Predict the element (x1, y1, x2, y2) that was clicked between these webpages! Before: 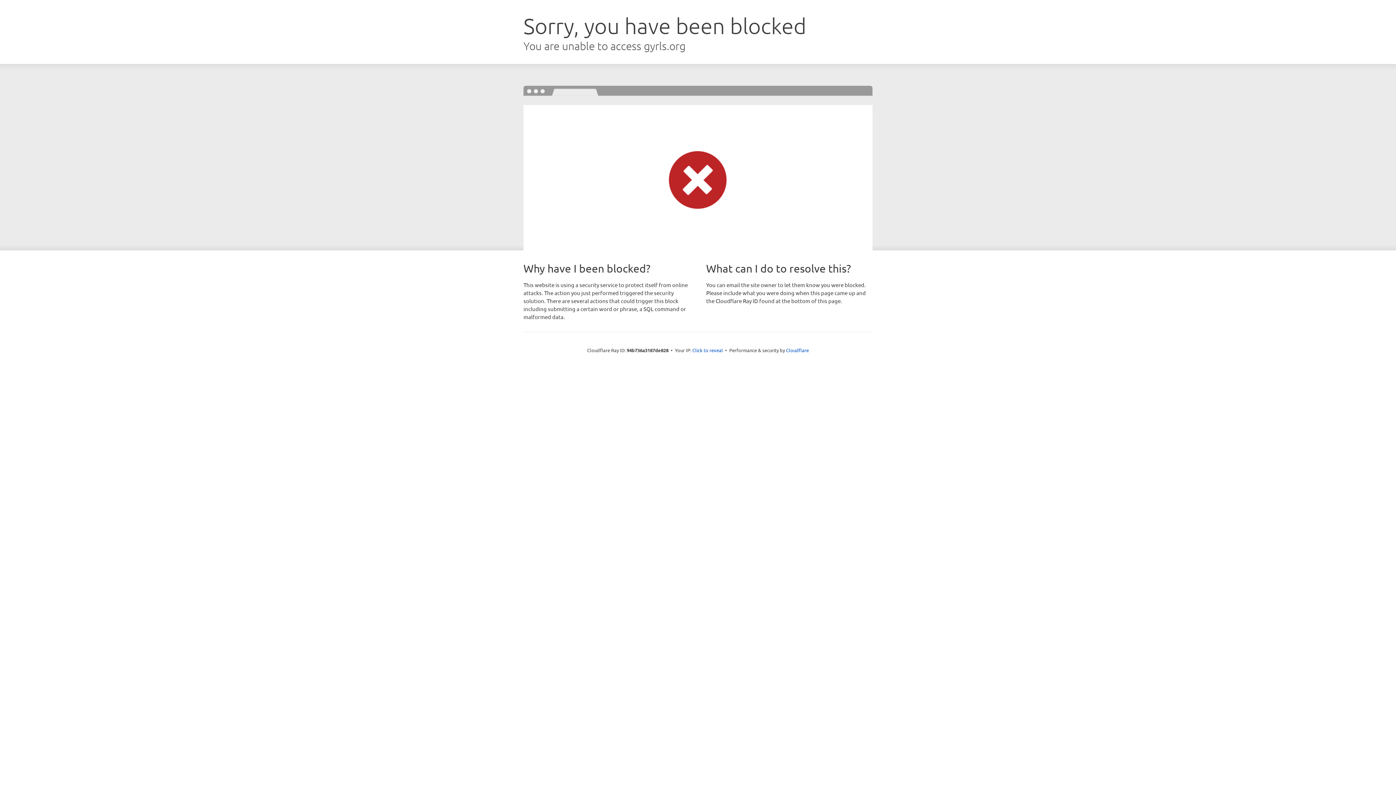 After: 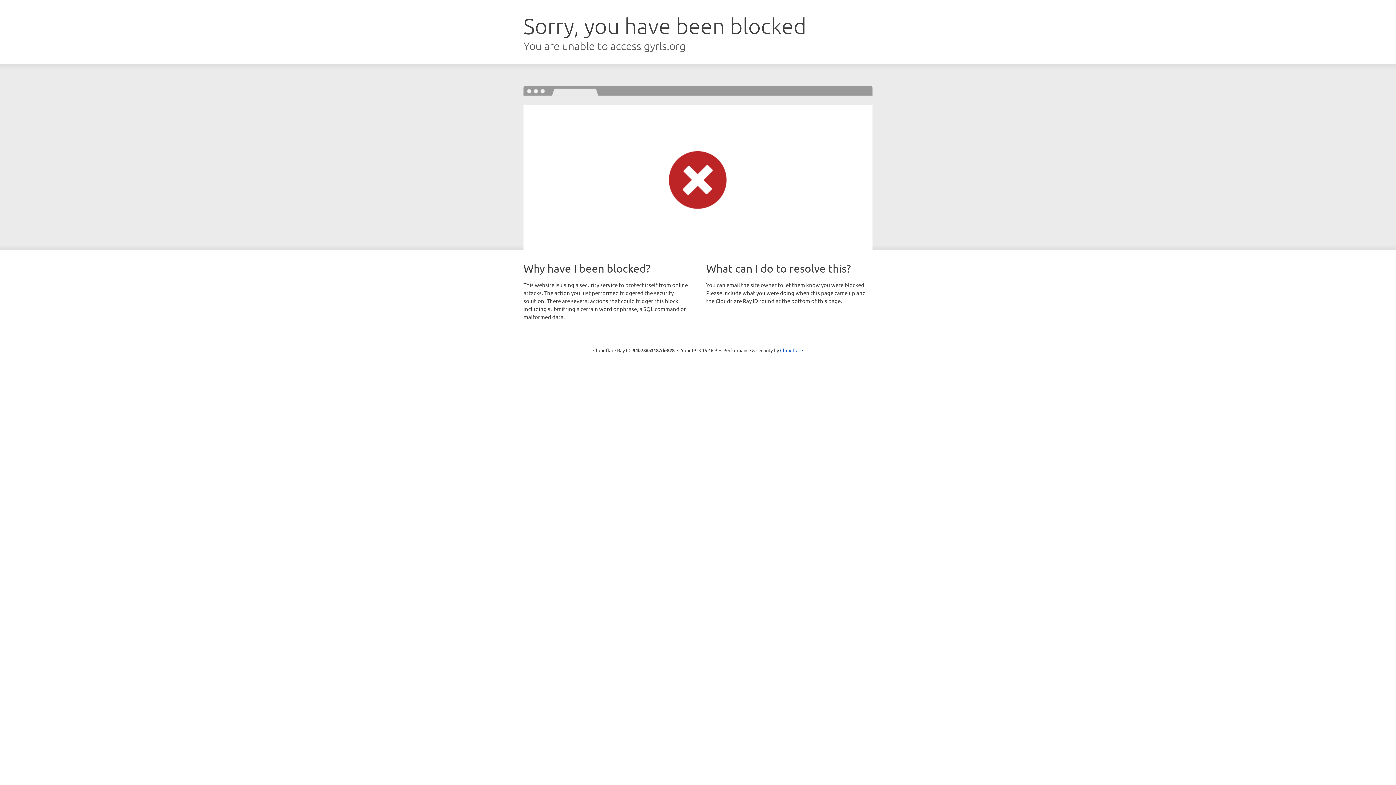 Action: label: Click to reveal bbox: (692, 346, 723, 353)